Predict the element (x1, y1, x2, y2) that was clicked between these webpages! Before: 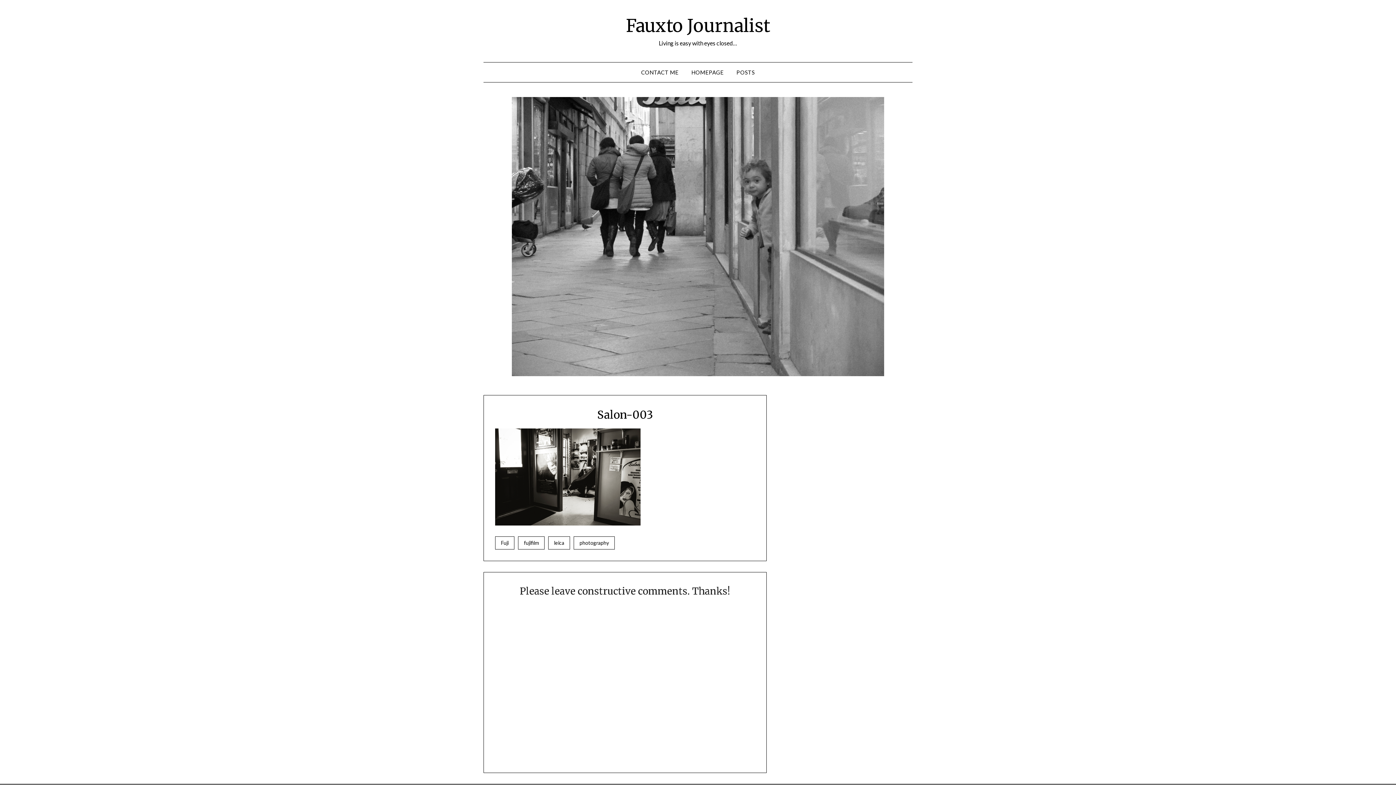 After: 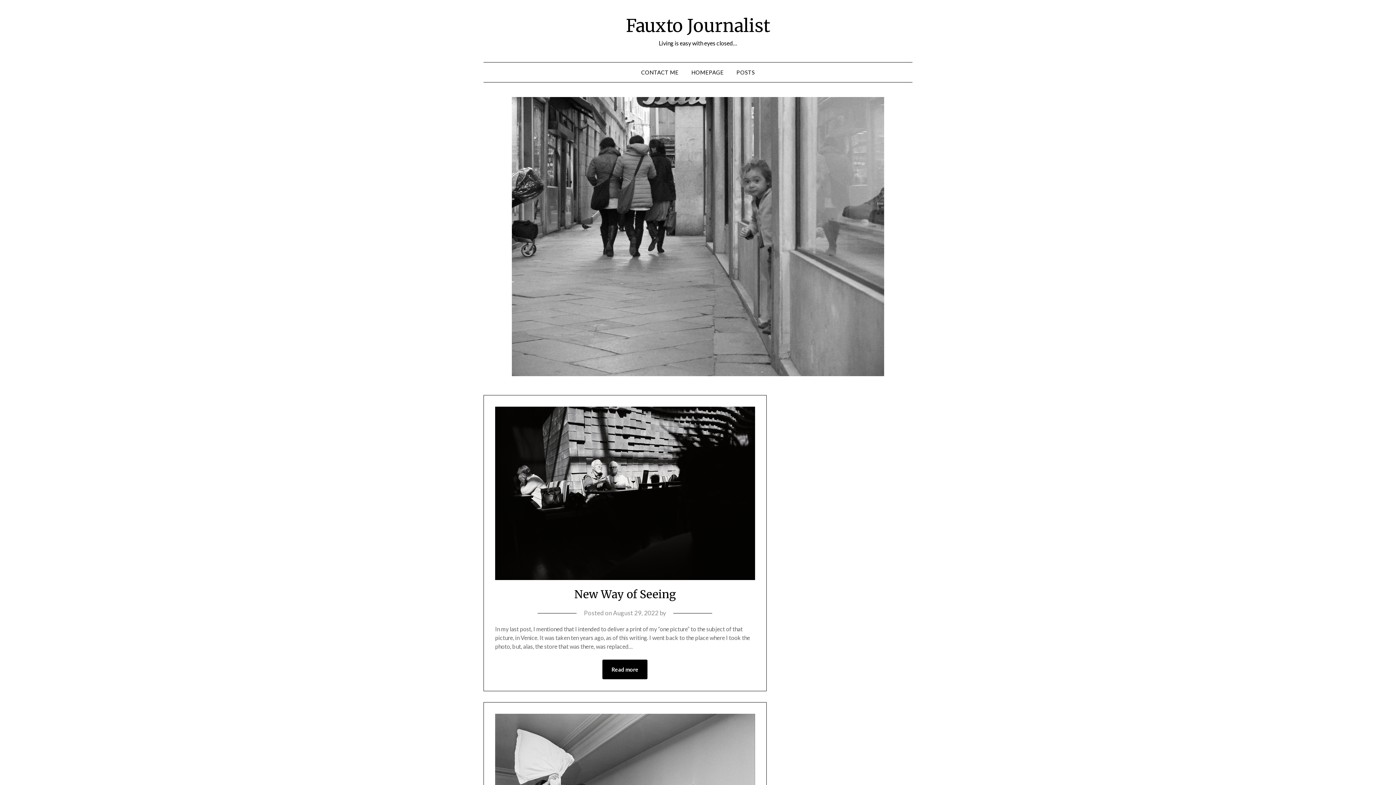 Action: label: POSTS bbox: (730, 62, 760, 82)